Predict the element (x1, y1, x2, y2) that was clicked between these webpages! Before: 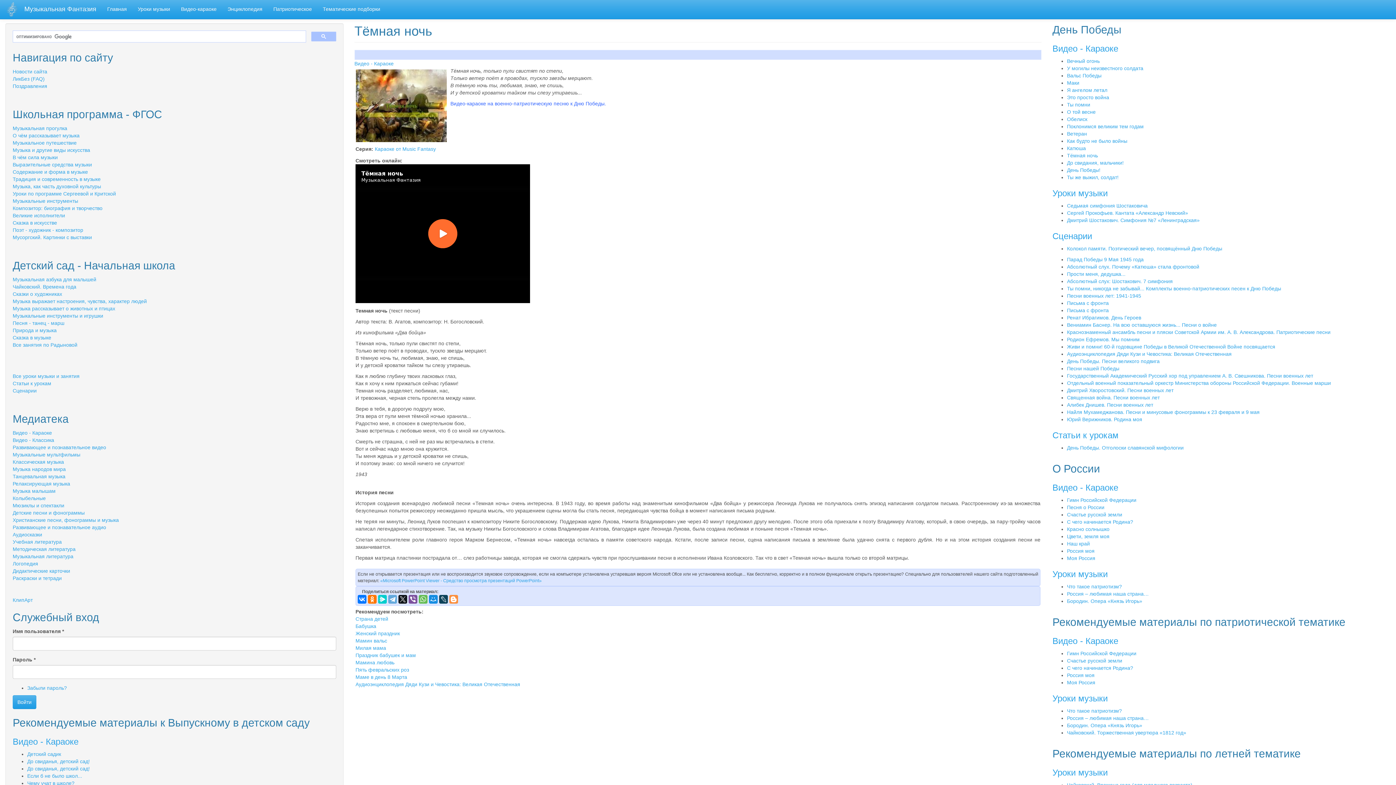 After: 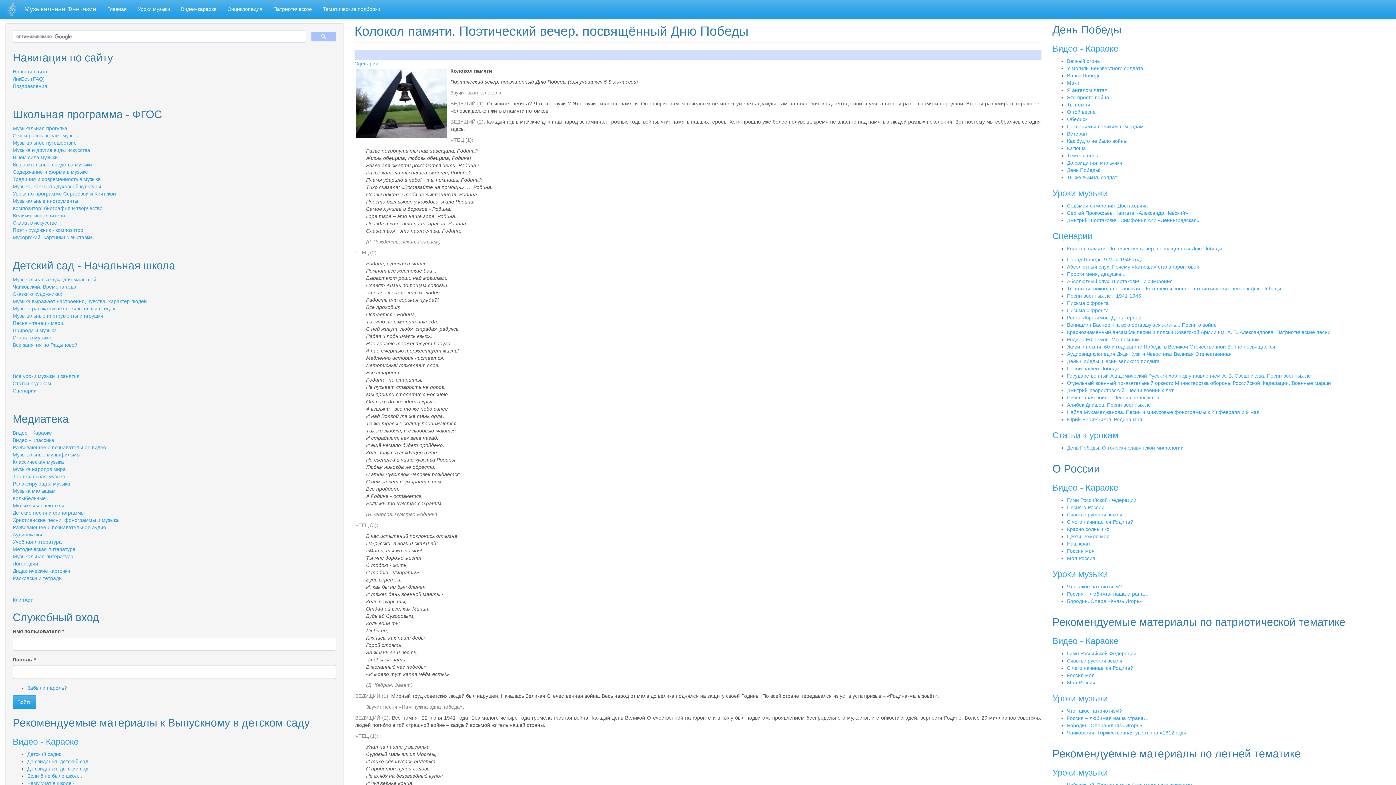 Action: label: Колокол памяти. Поэтический вечер, посвящённый Дню Победы bbox: (1067, 245, 1222, 251)